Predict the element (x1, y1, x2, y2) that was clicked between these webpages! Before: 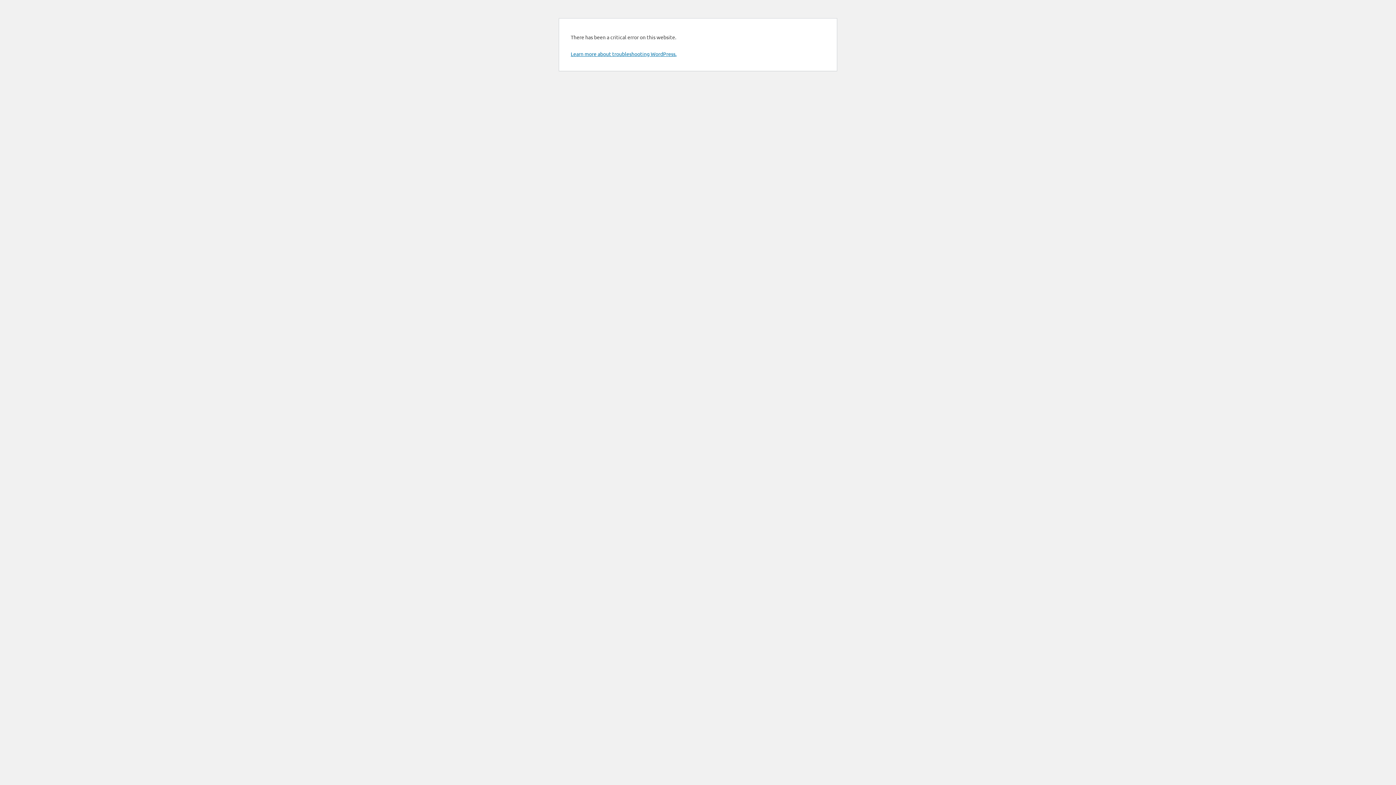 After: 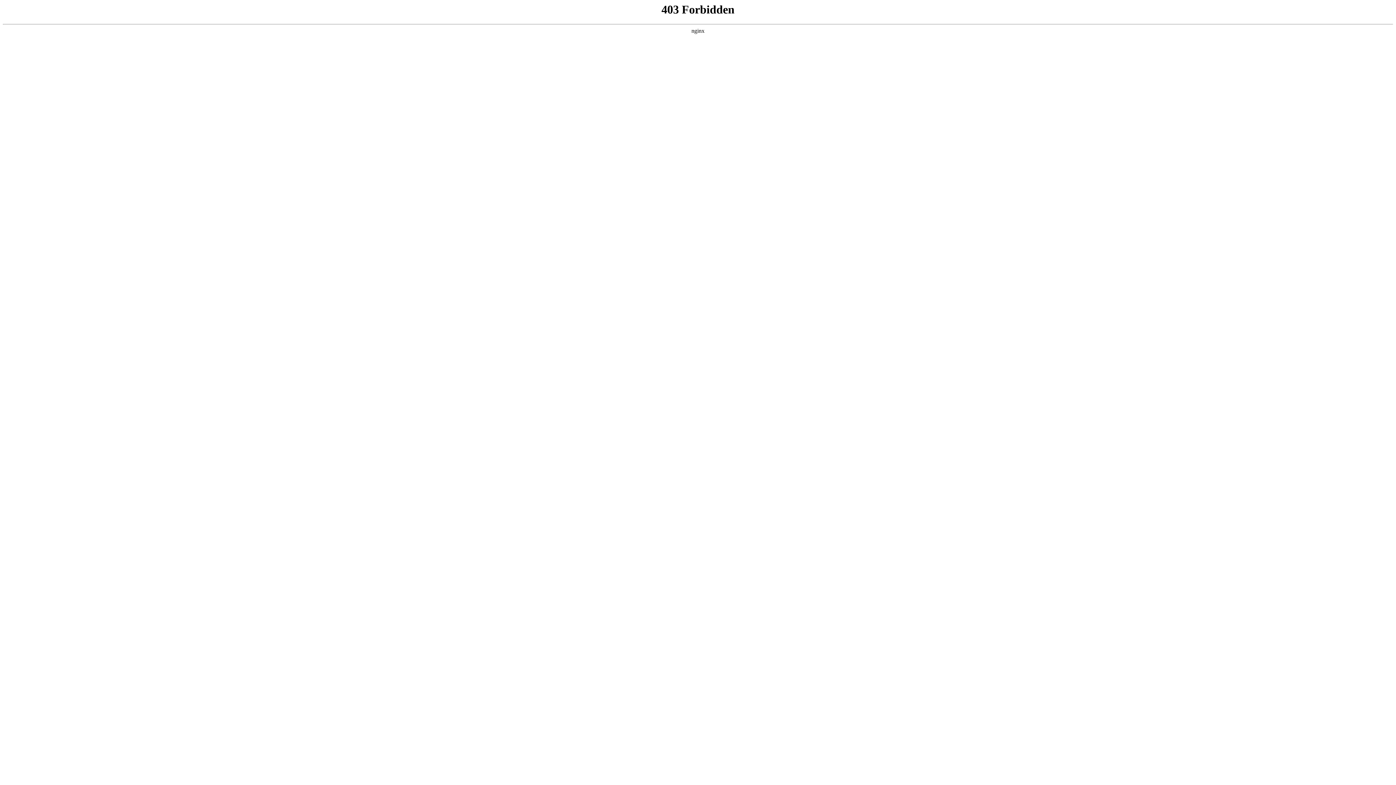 Action: label: Learn more about troubleshooting WordPress. bbox: (570, 50, 676, 57)